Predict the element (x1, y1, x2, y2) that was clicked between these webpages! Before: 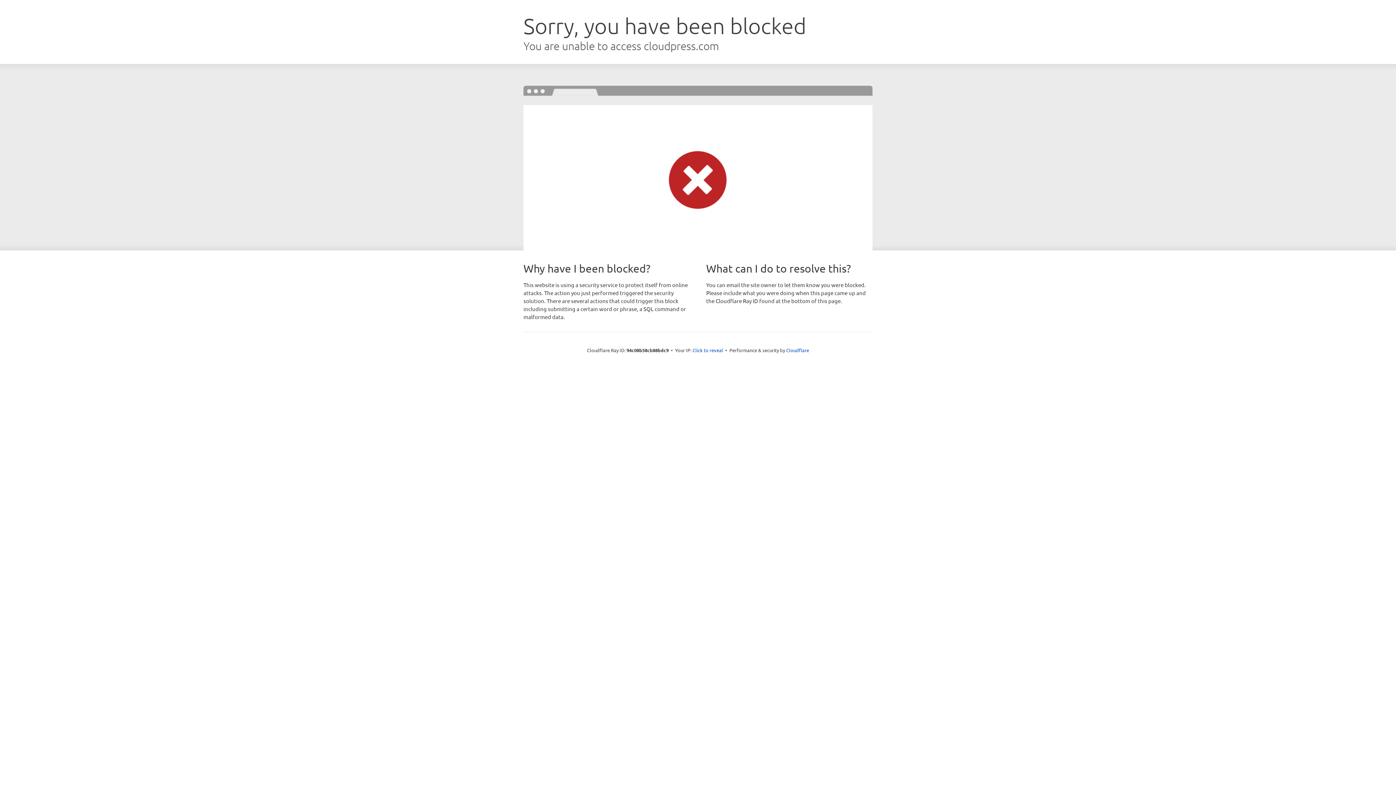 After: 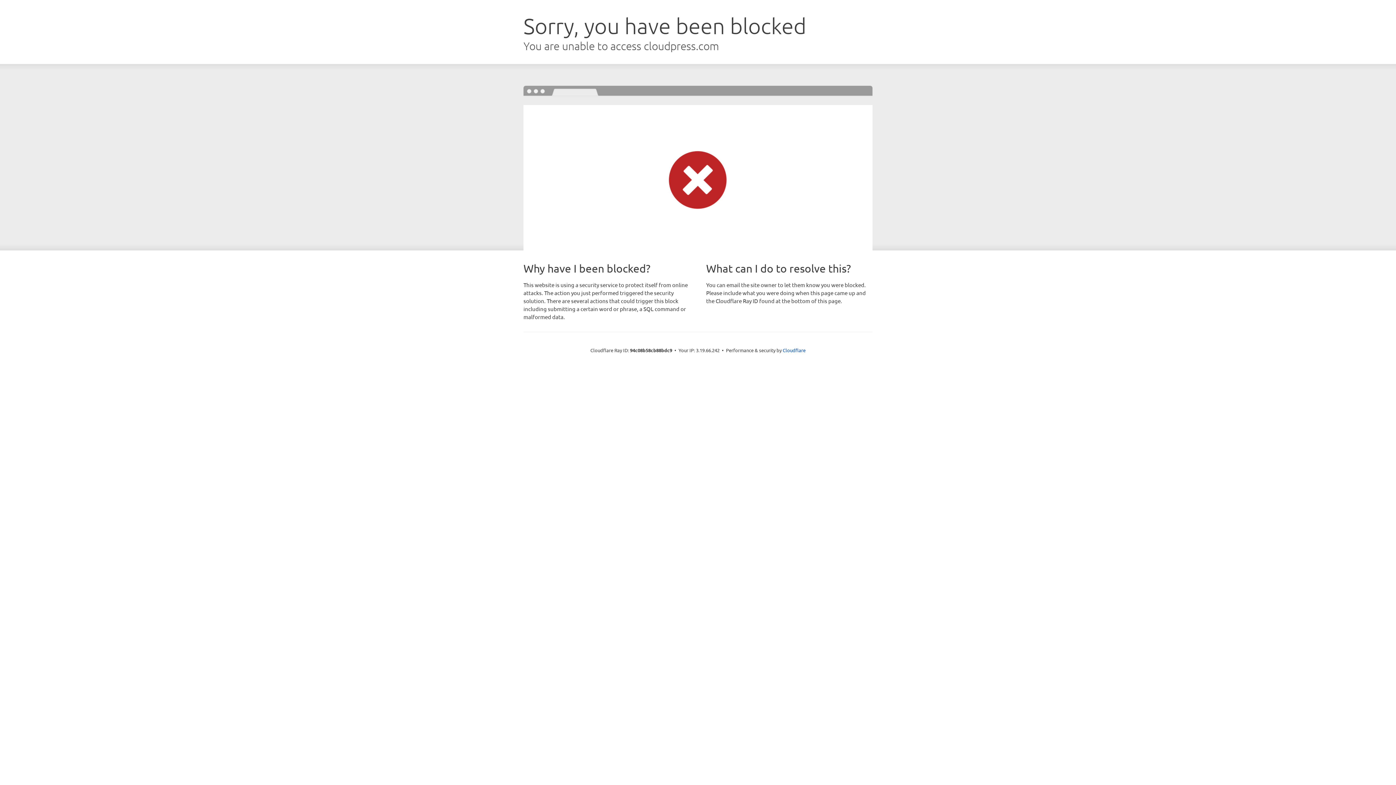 Action: label: Click to reveal bbox: (692, 346, 723, 353)